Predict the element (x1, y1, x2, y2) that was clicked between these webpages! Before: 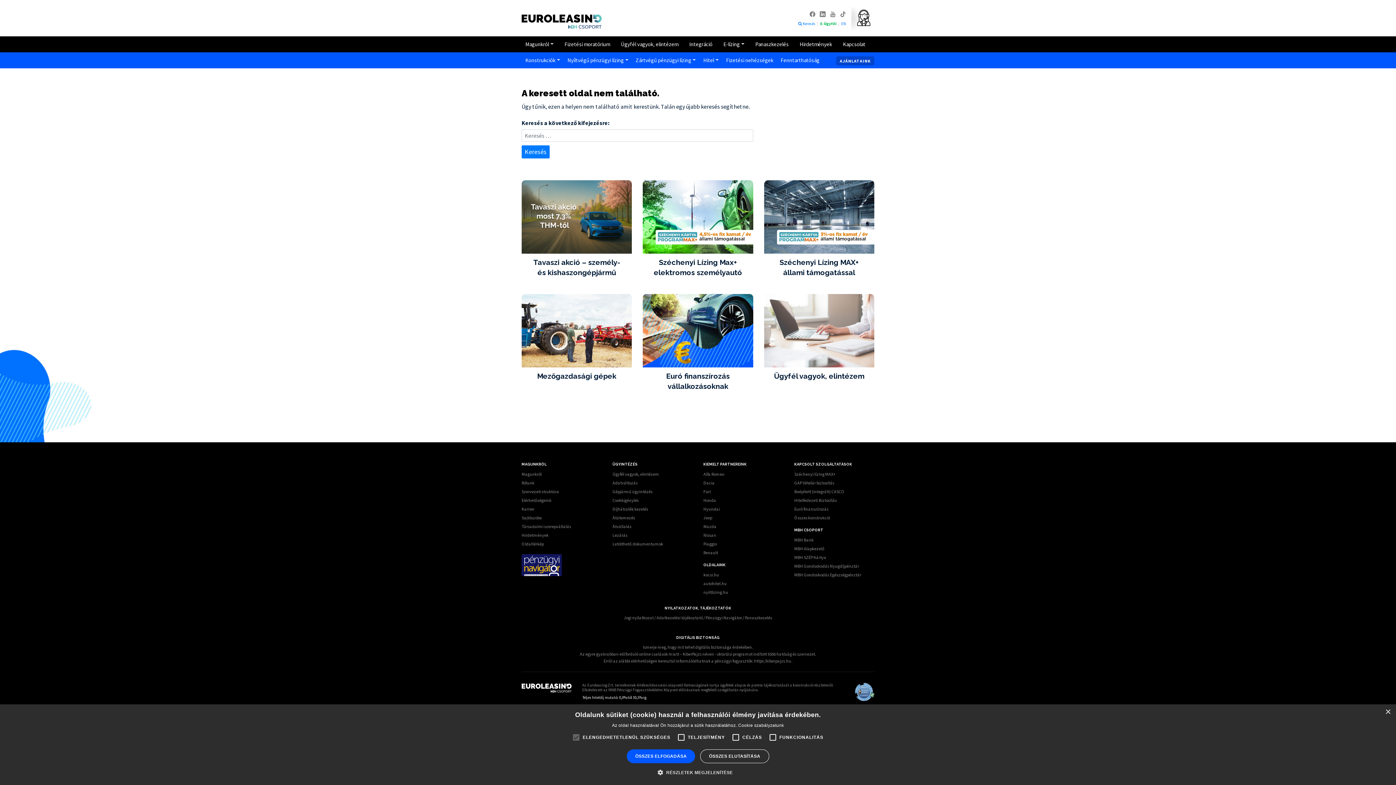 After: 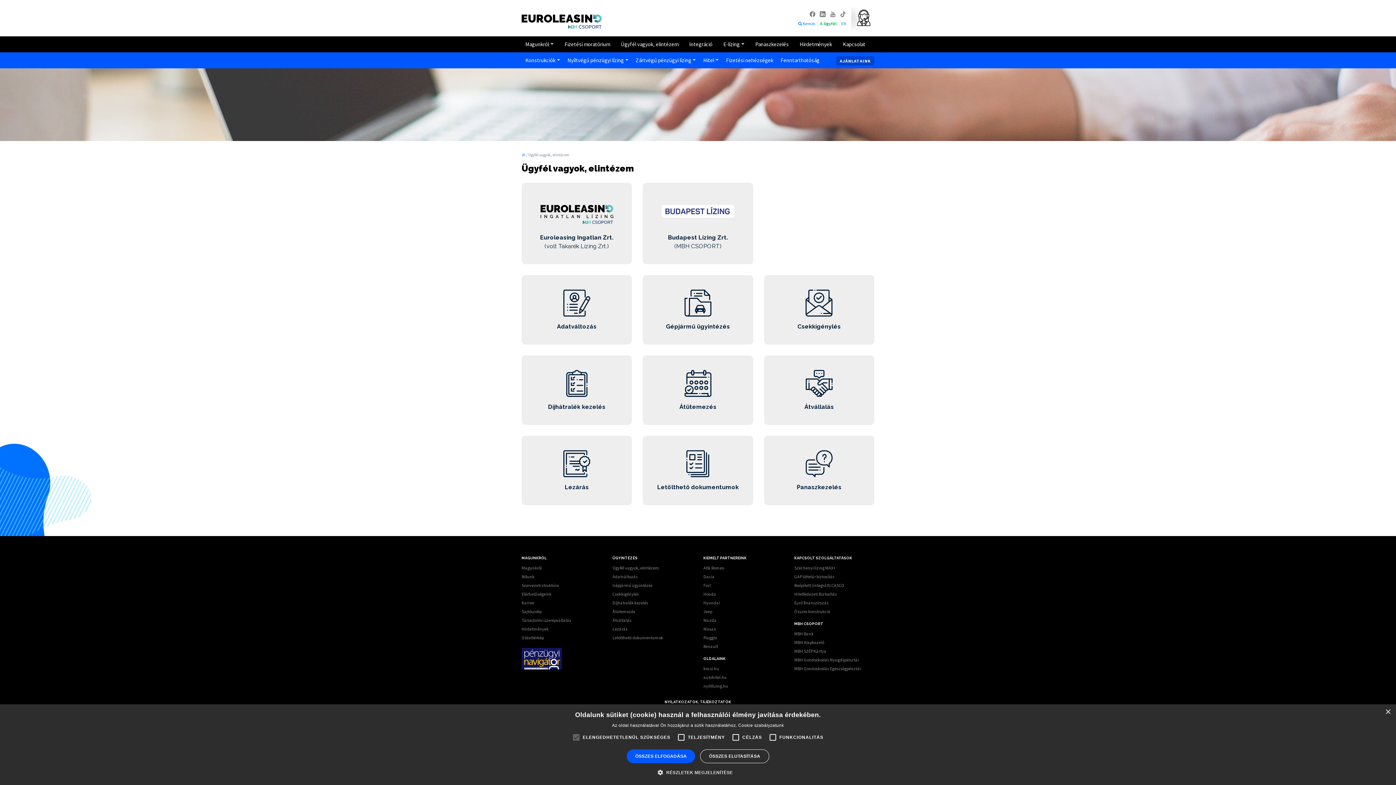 Action: bbox: (617, 38, 682, 50) label: Ügyfél vagyok, elintézem